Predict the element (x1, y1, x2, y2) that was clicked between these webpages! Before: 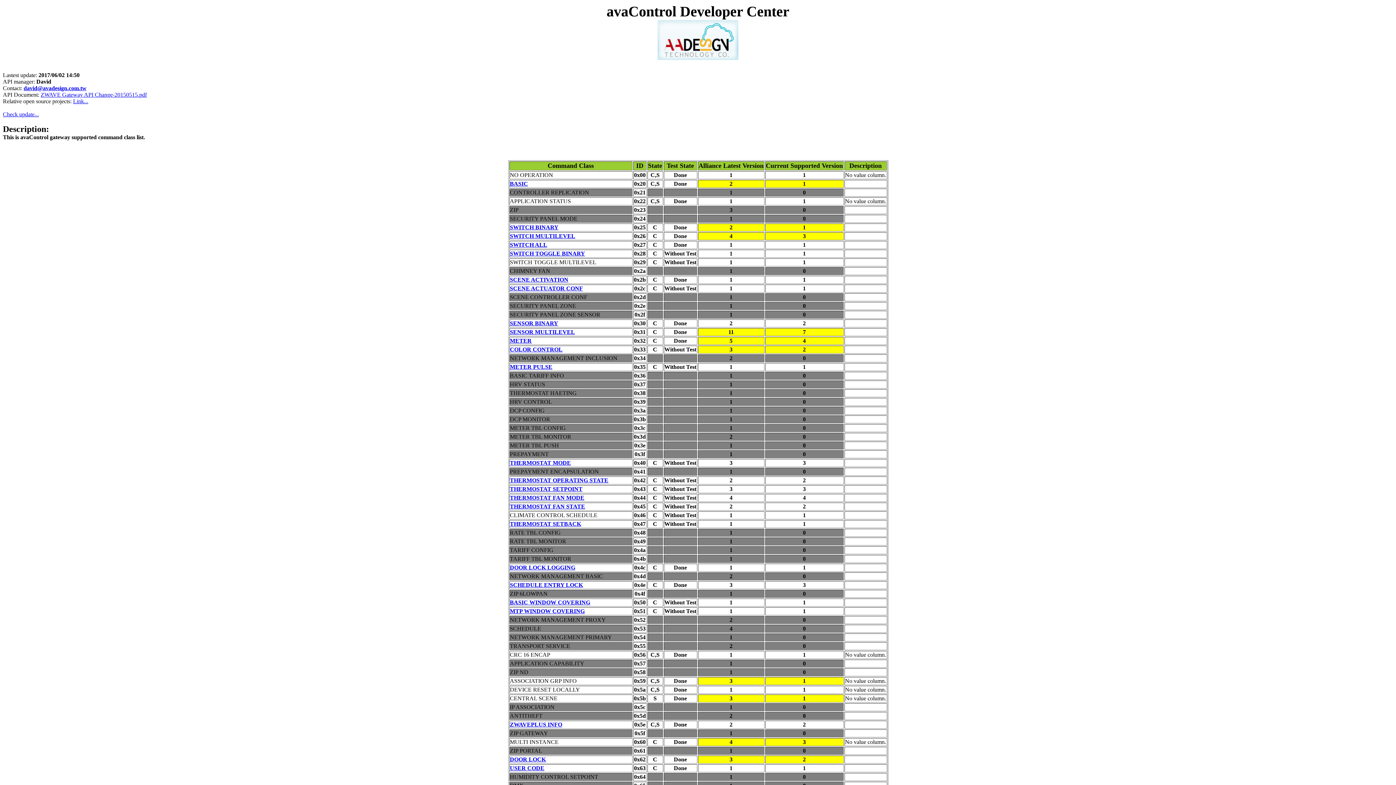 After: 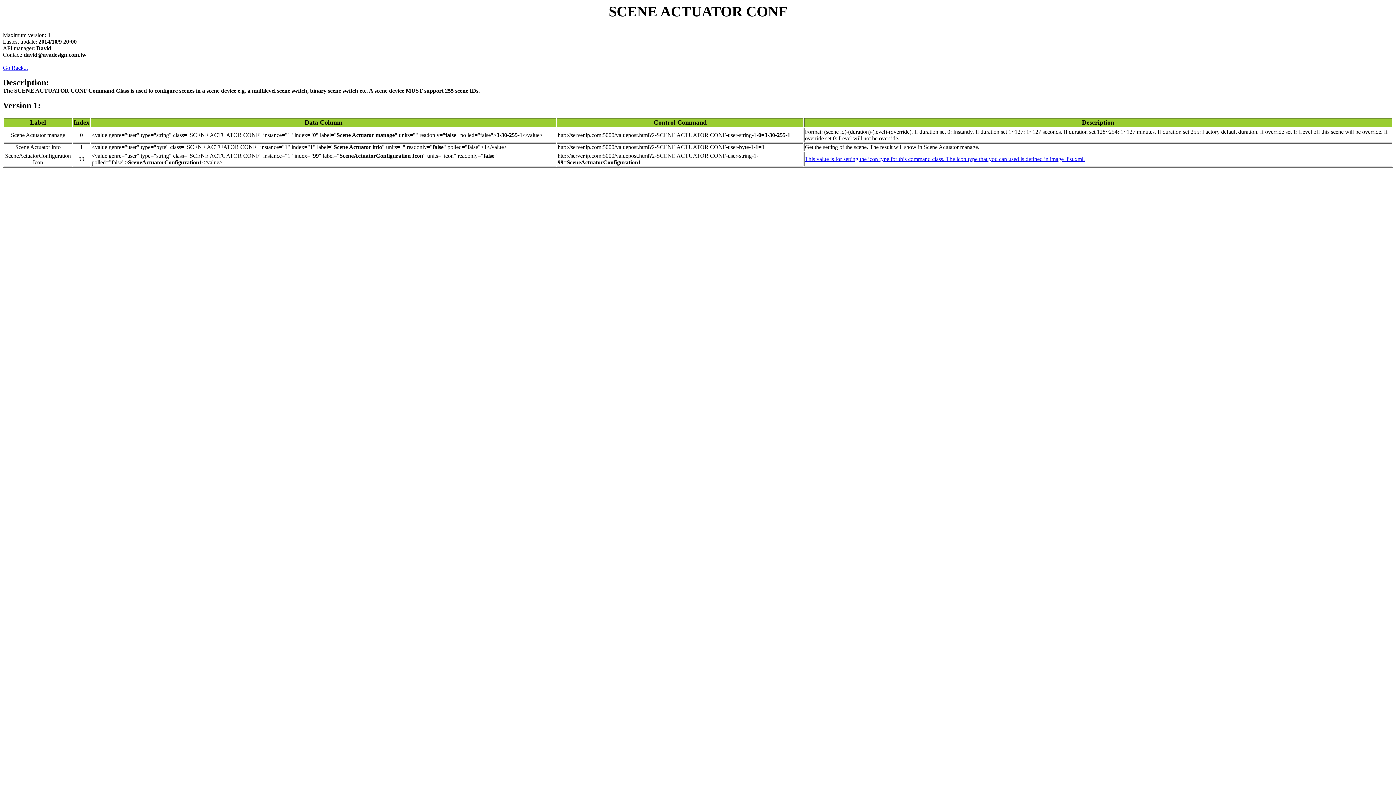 Action: label: SCENE ACTUATOR CONF bbox: (510, 285, 583, 291)